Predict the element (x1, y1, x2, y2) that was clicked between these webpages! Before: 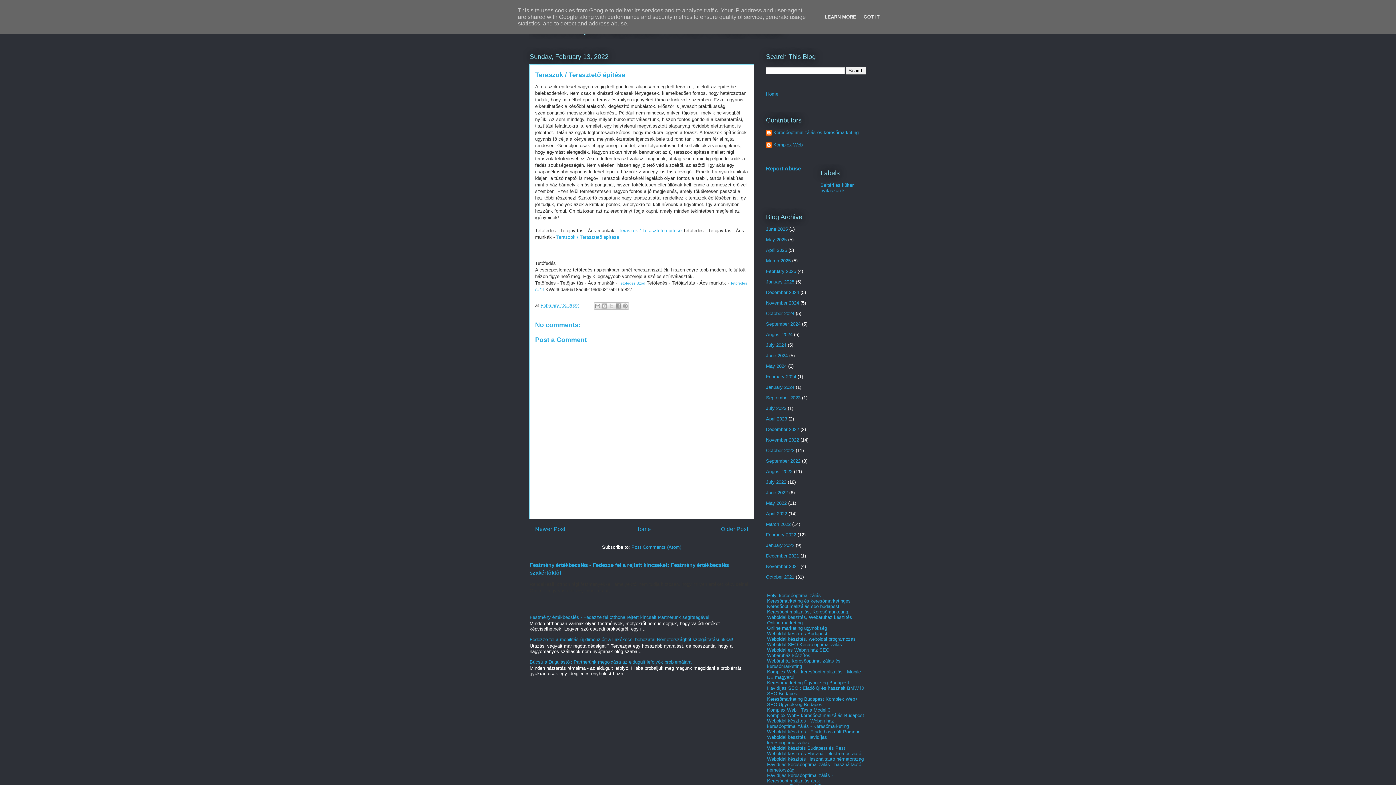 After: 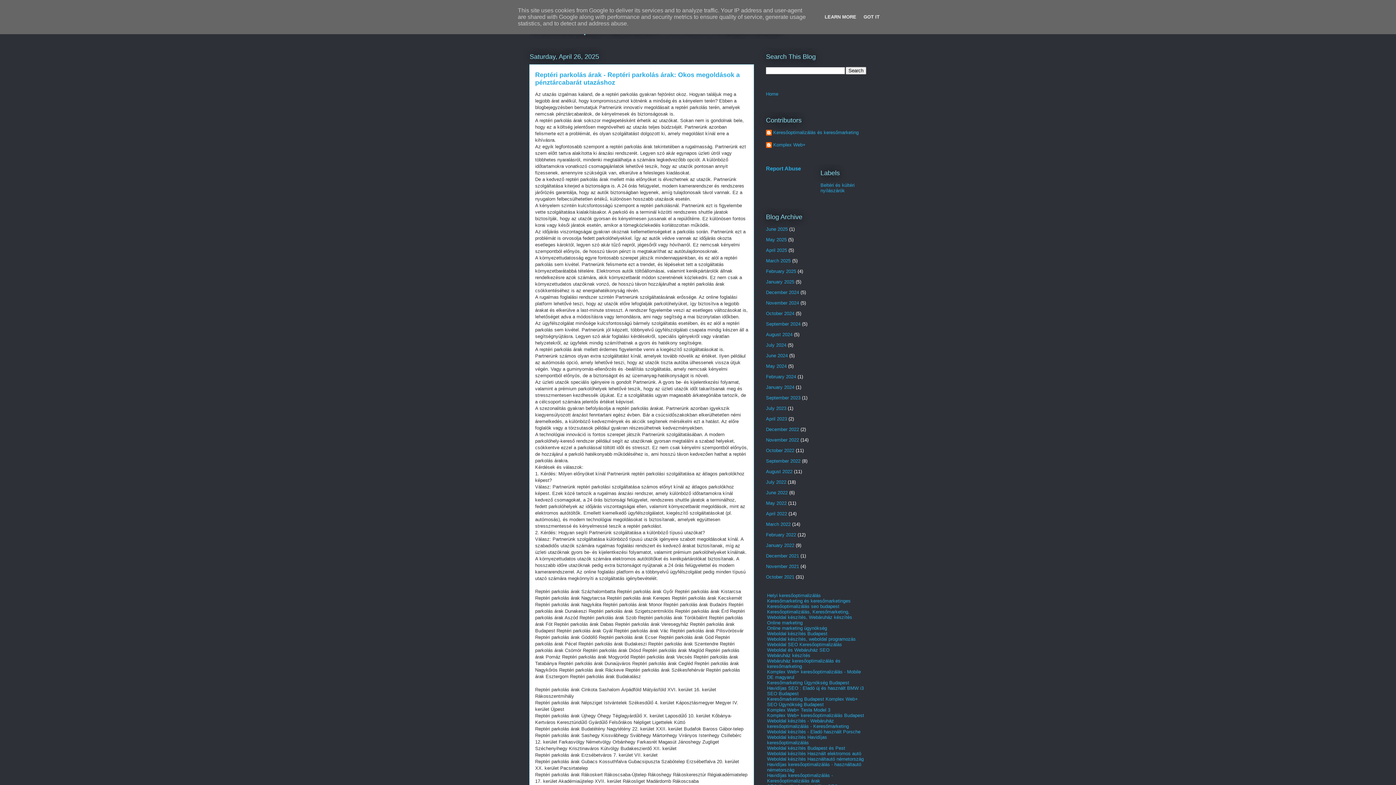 Action: label: April 2025 bbox: (766, 247, 787, 253)